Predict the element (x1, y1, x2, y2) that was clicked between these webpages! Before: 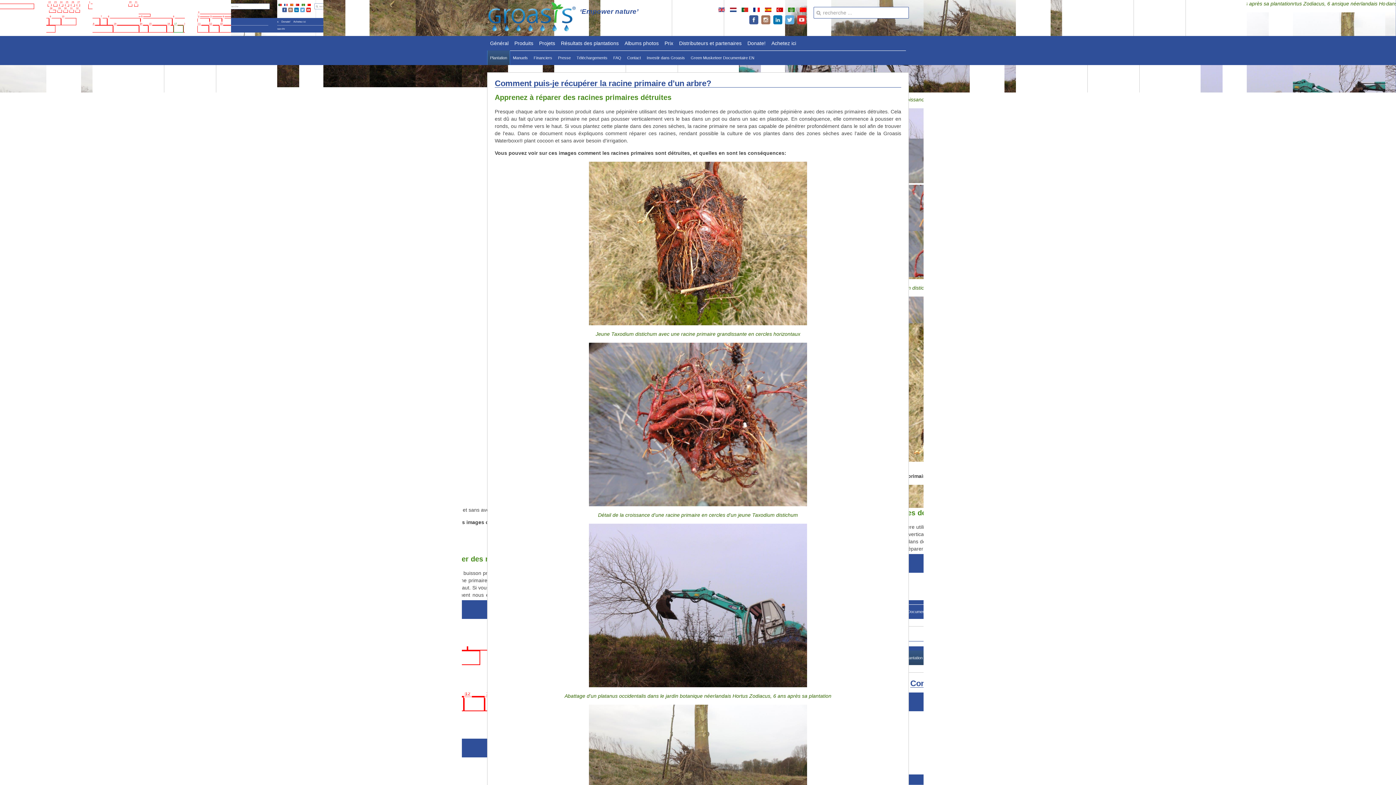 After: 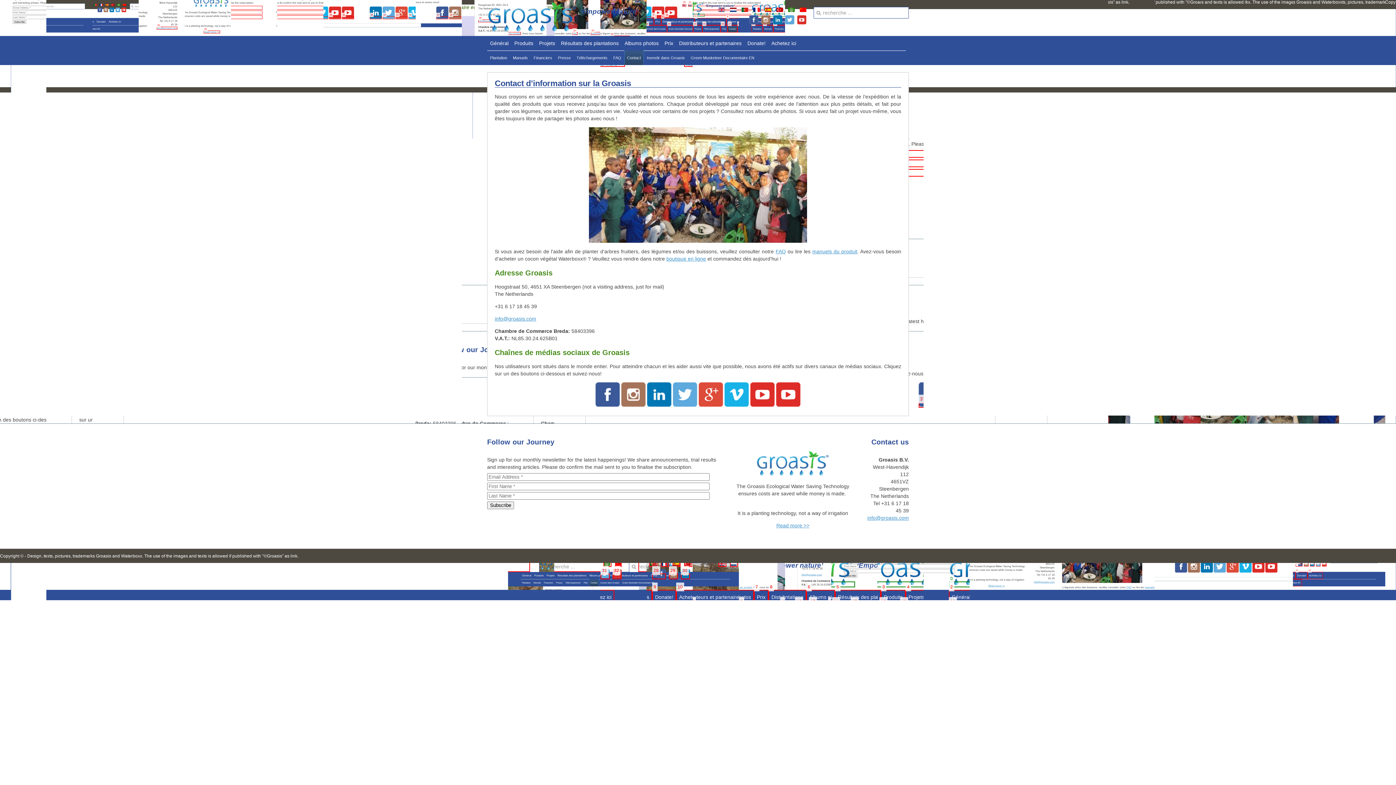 Action: bbox: (624, 50, 644, 65) label: Contact